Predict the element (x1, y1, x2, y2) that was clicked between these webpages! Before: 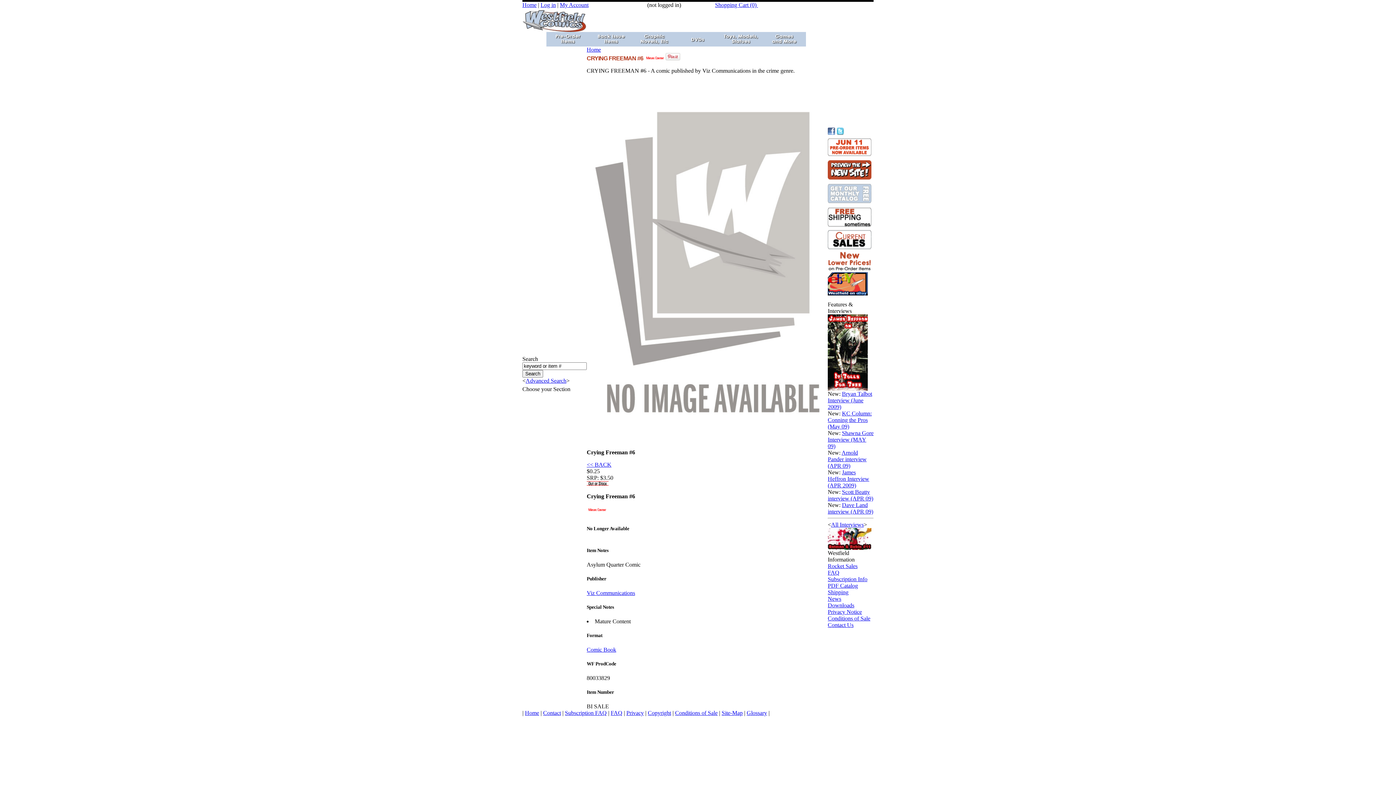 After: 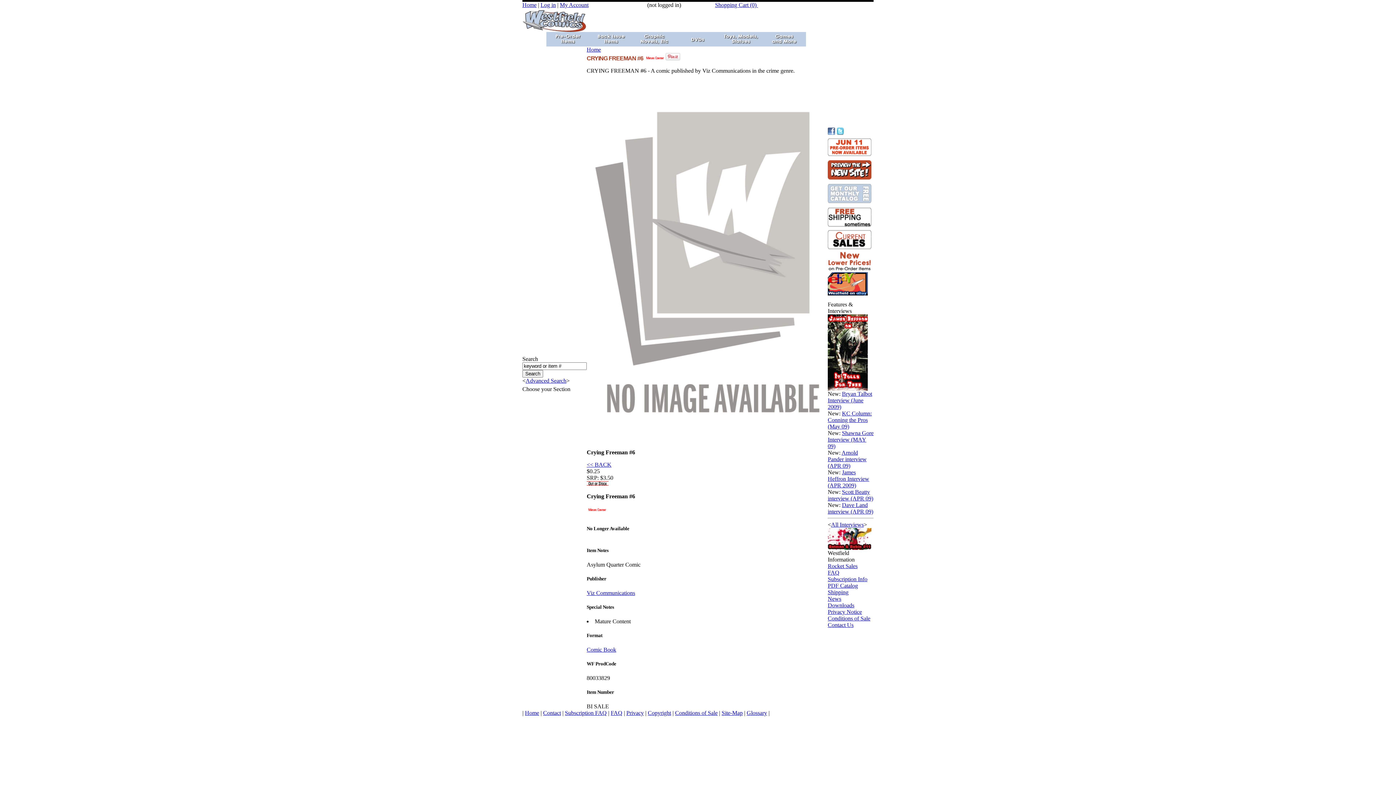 Action: bbox: (828, 129, 835, 136)